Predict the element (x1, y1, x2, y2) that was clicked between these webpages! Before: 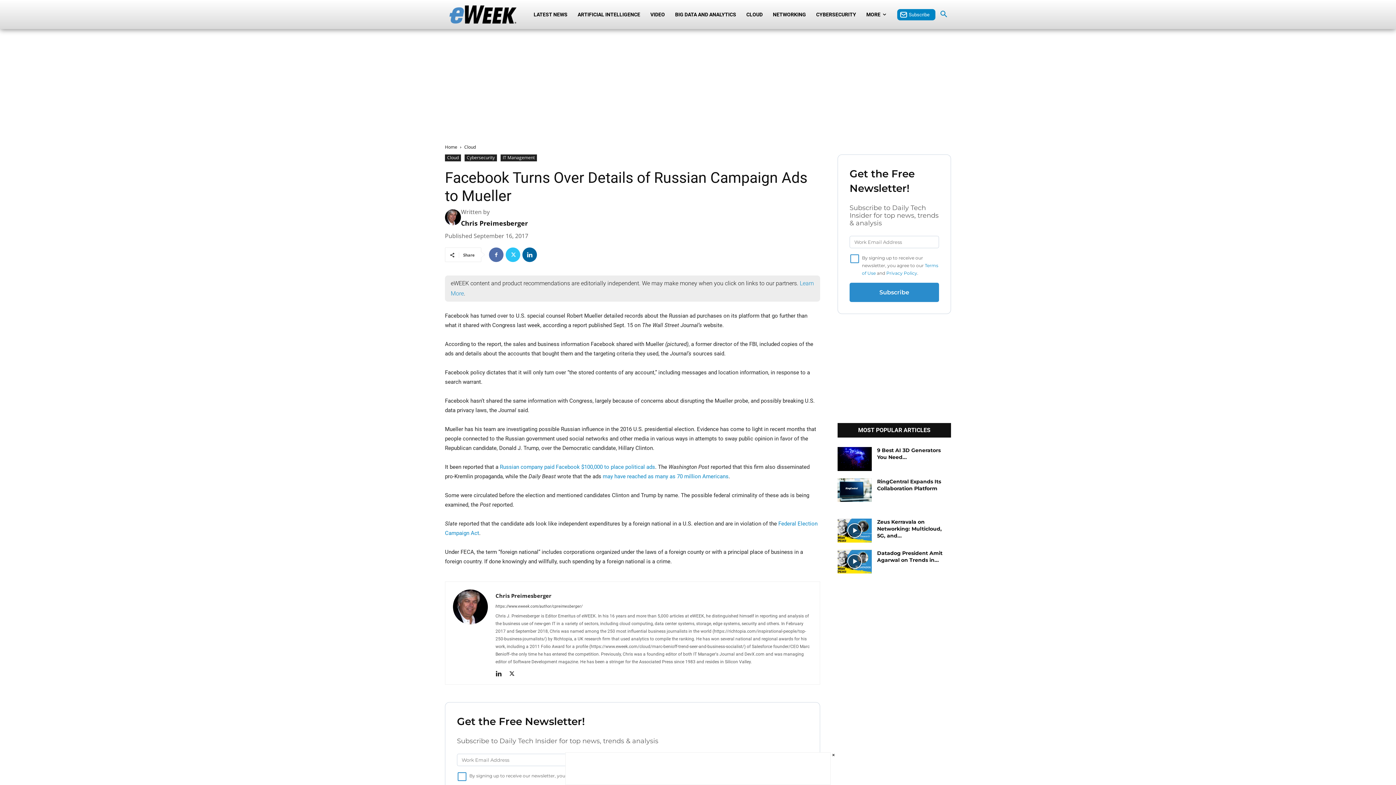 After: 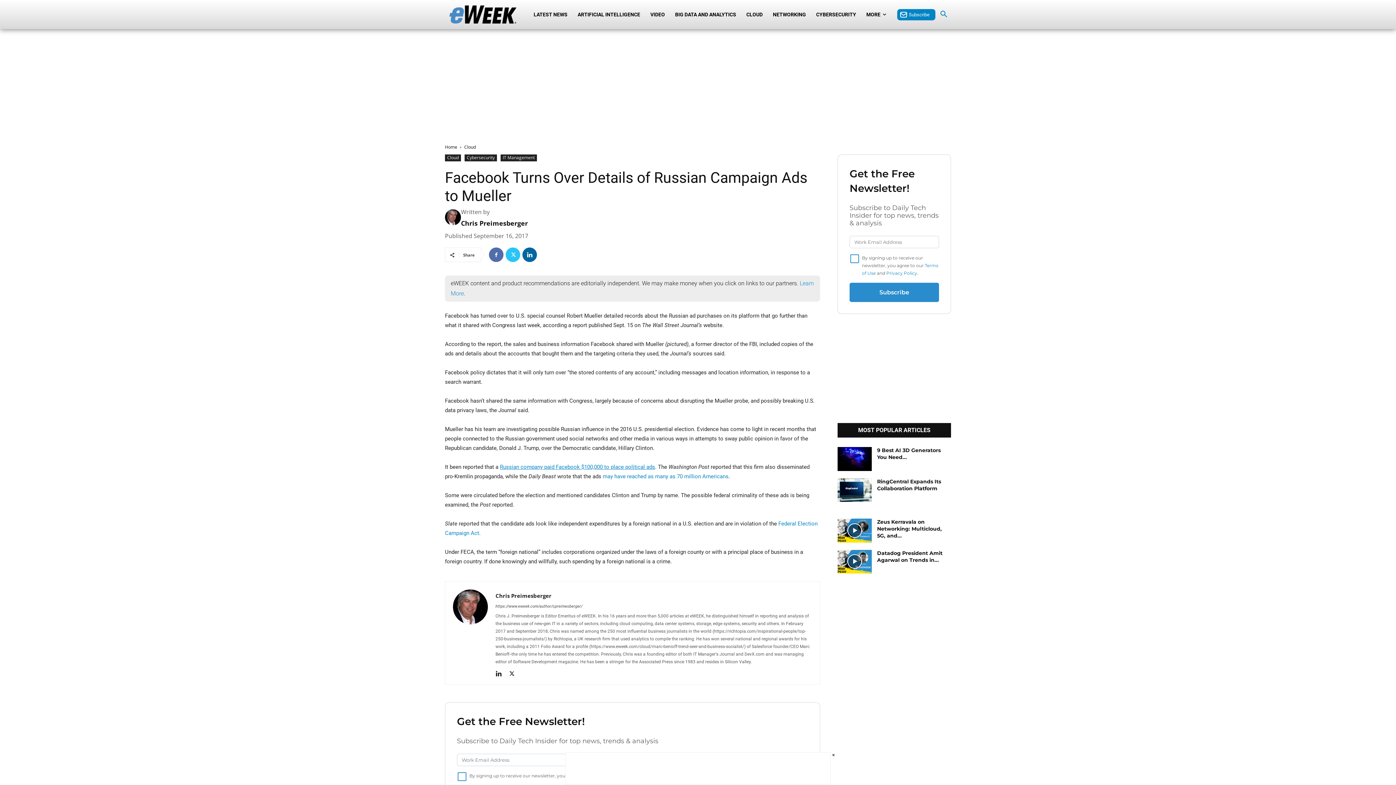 Action: bbox: (500, 464, 655, 470) label: Russian company paid Facebook $100,000 to place political ads